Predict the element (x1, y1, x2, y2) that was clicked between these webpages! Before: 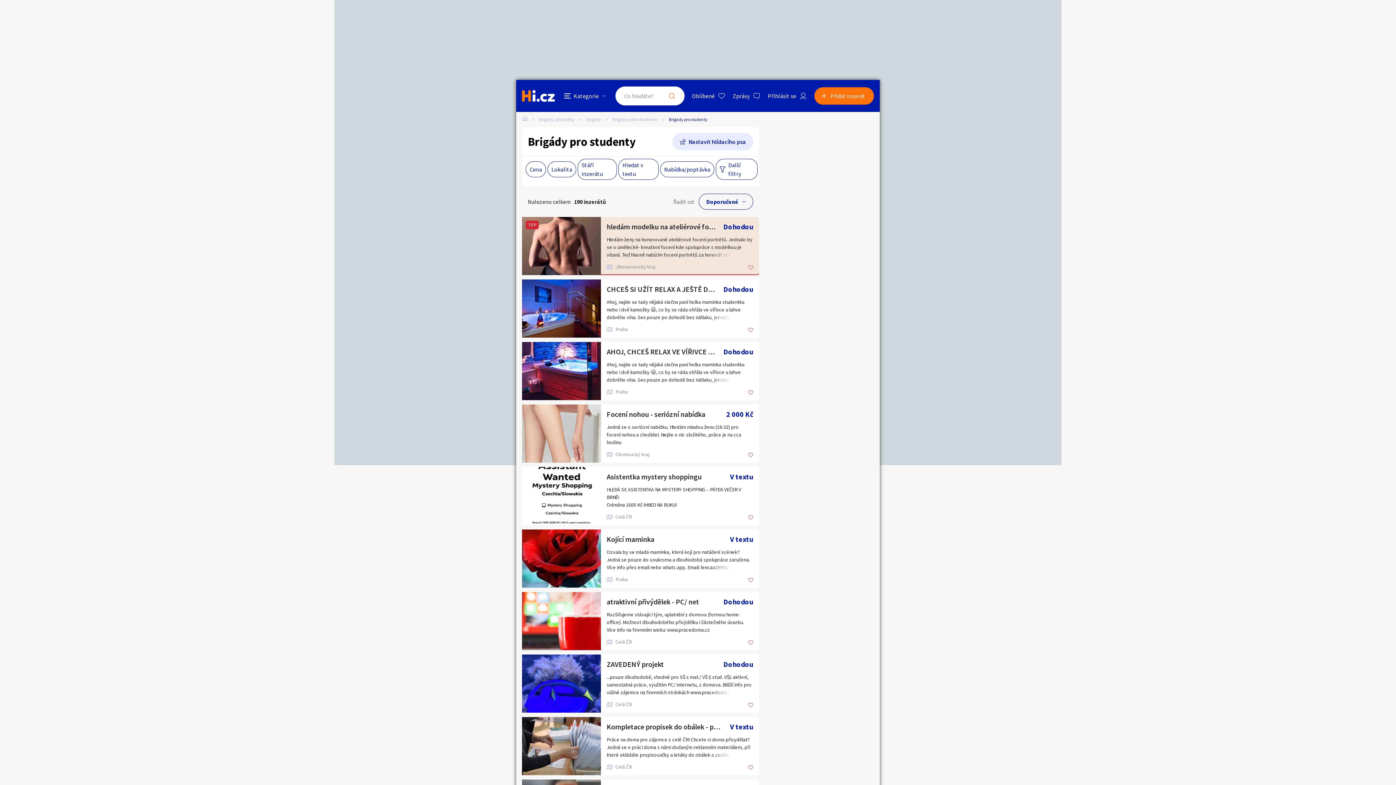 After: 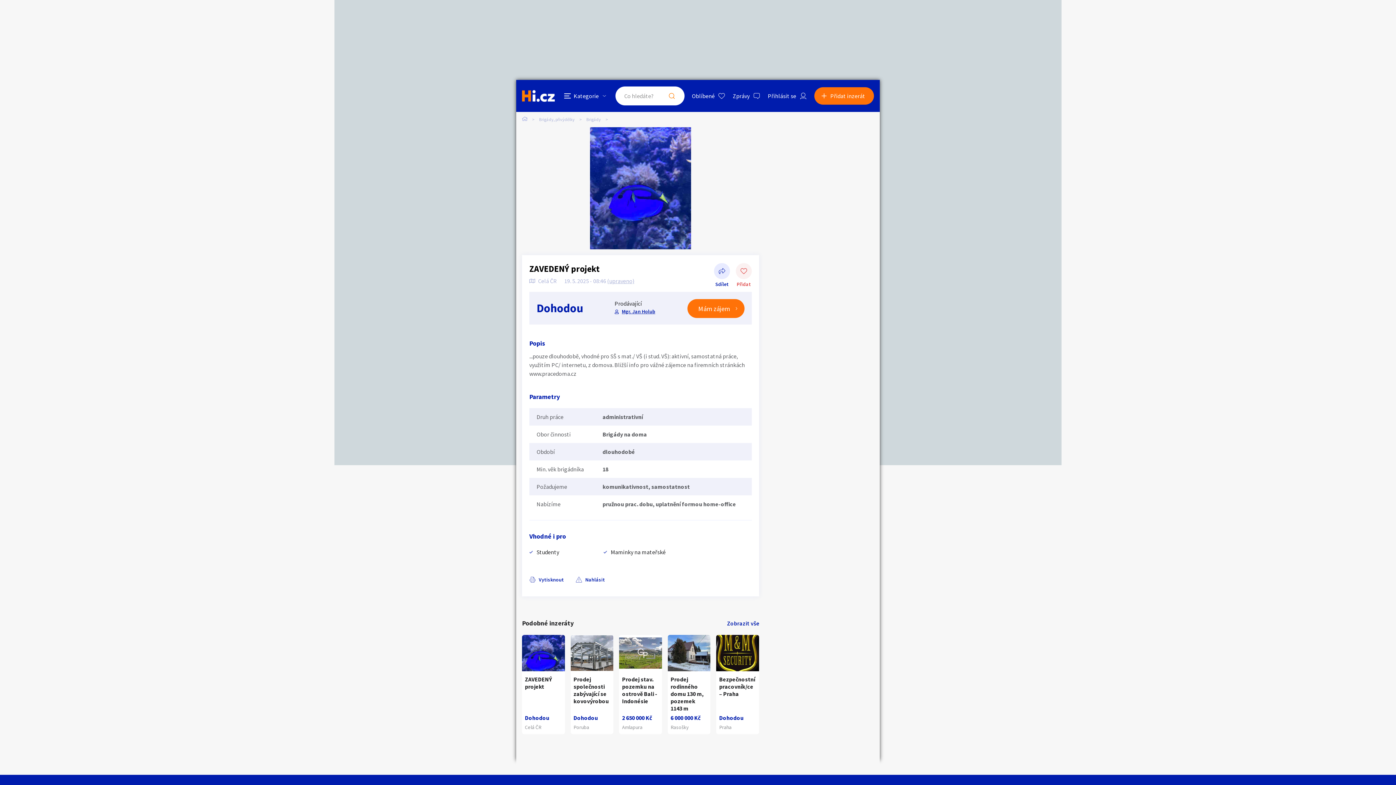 Action: label: ZAVEDENÝ projekt bbox: (606, 659, 671, 670)